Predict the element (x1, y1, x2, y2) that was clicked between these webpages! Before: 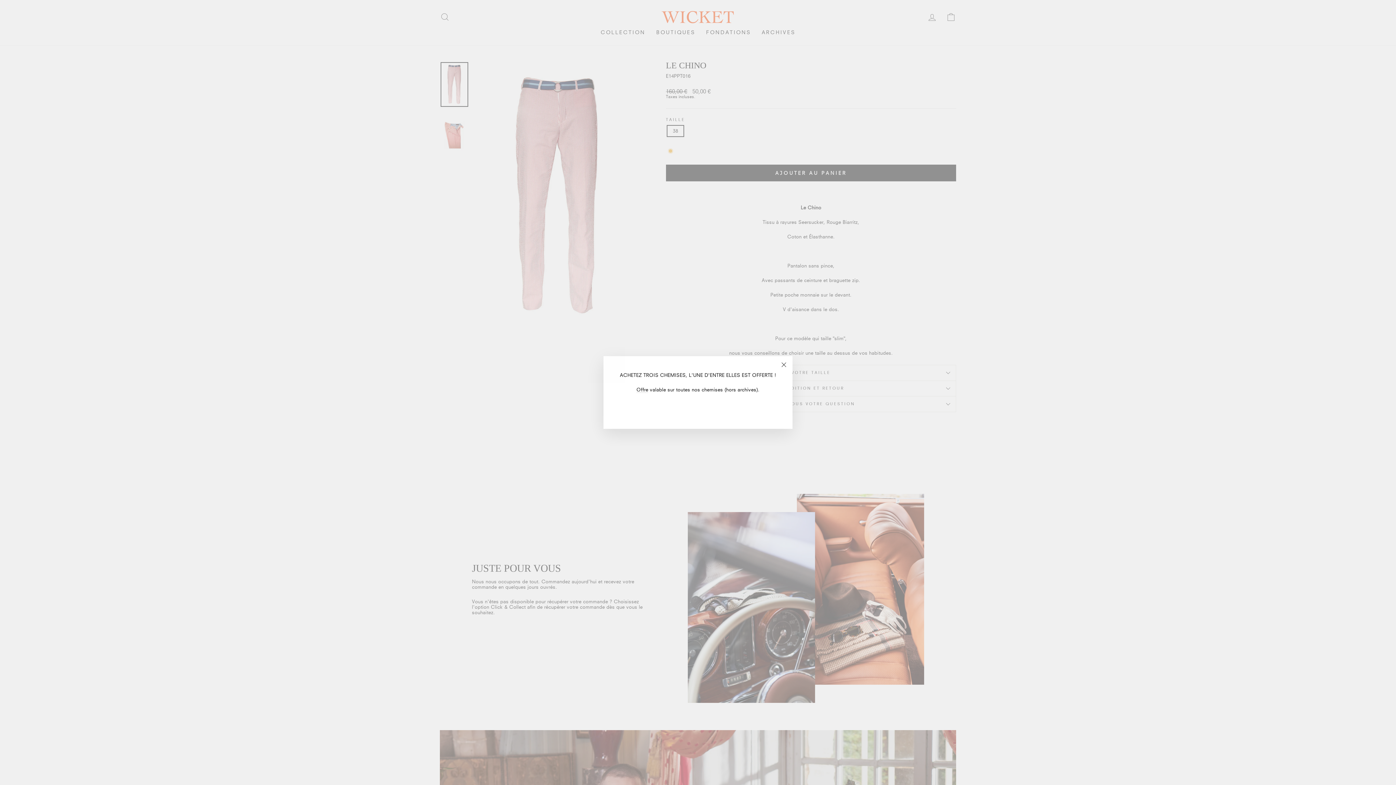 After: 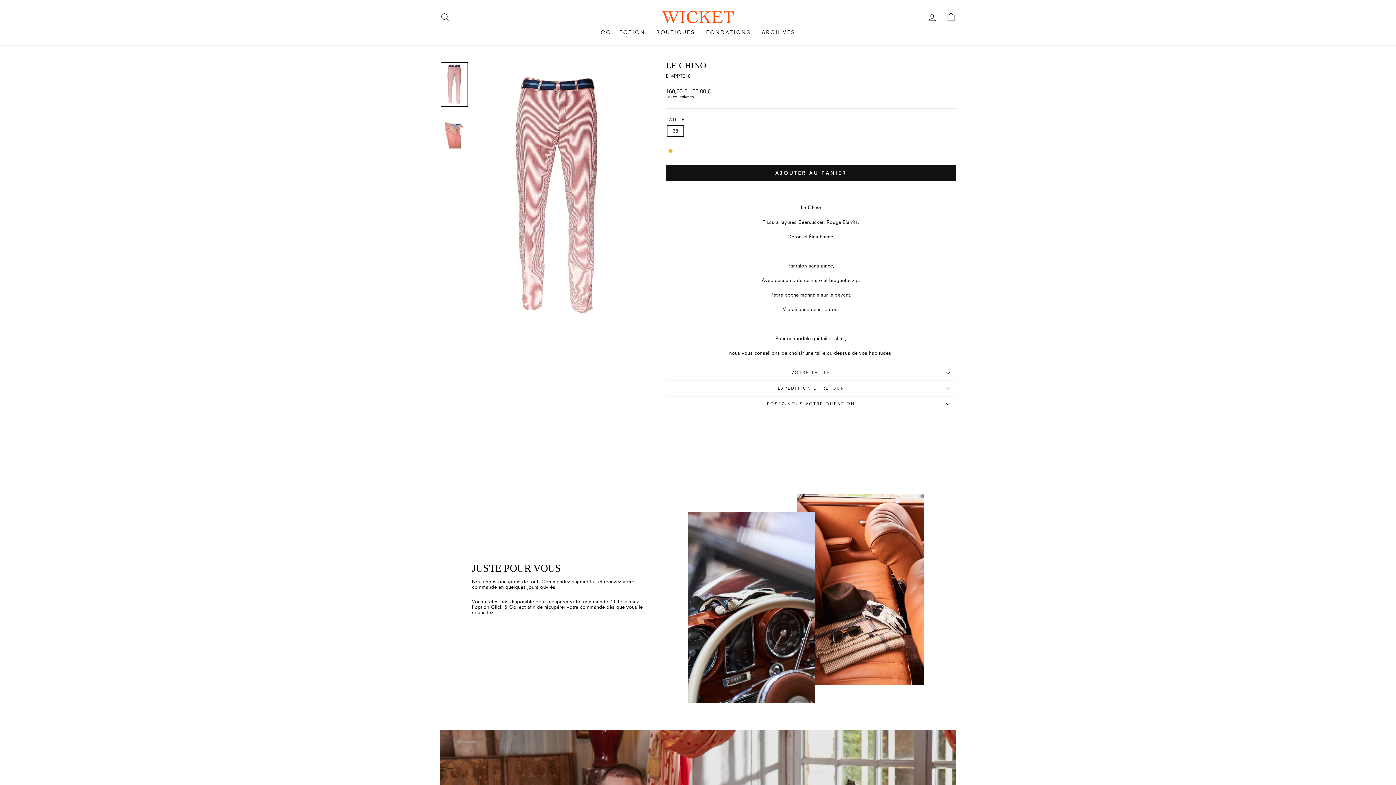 Action: label: "Fermer (Esc)" bbox: (775, 356, 792, 373)